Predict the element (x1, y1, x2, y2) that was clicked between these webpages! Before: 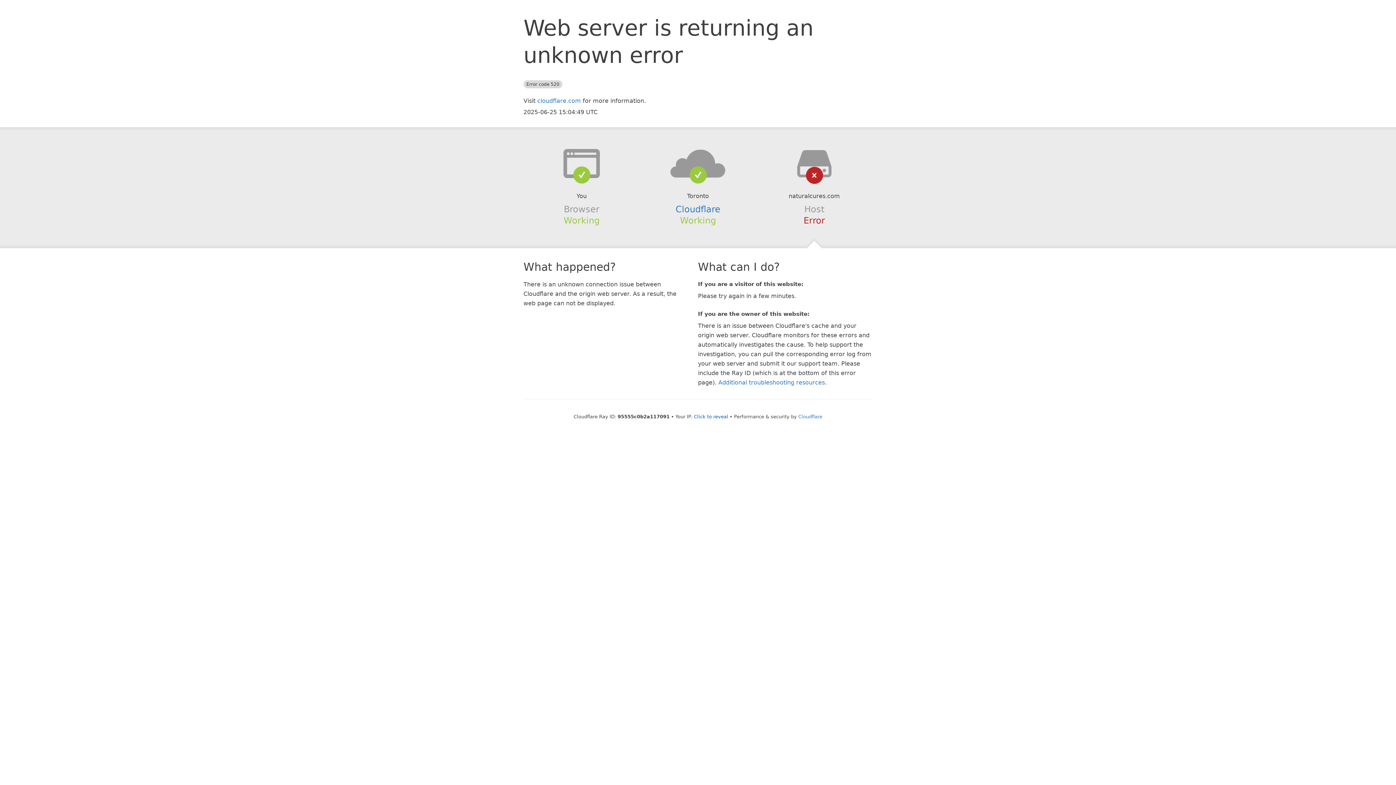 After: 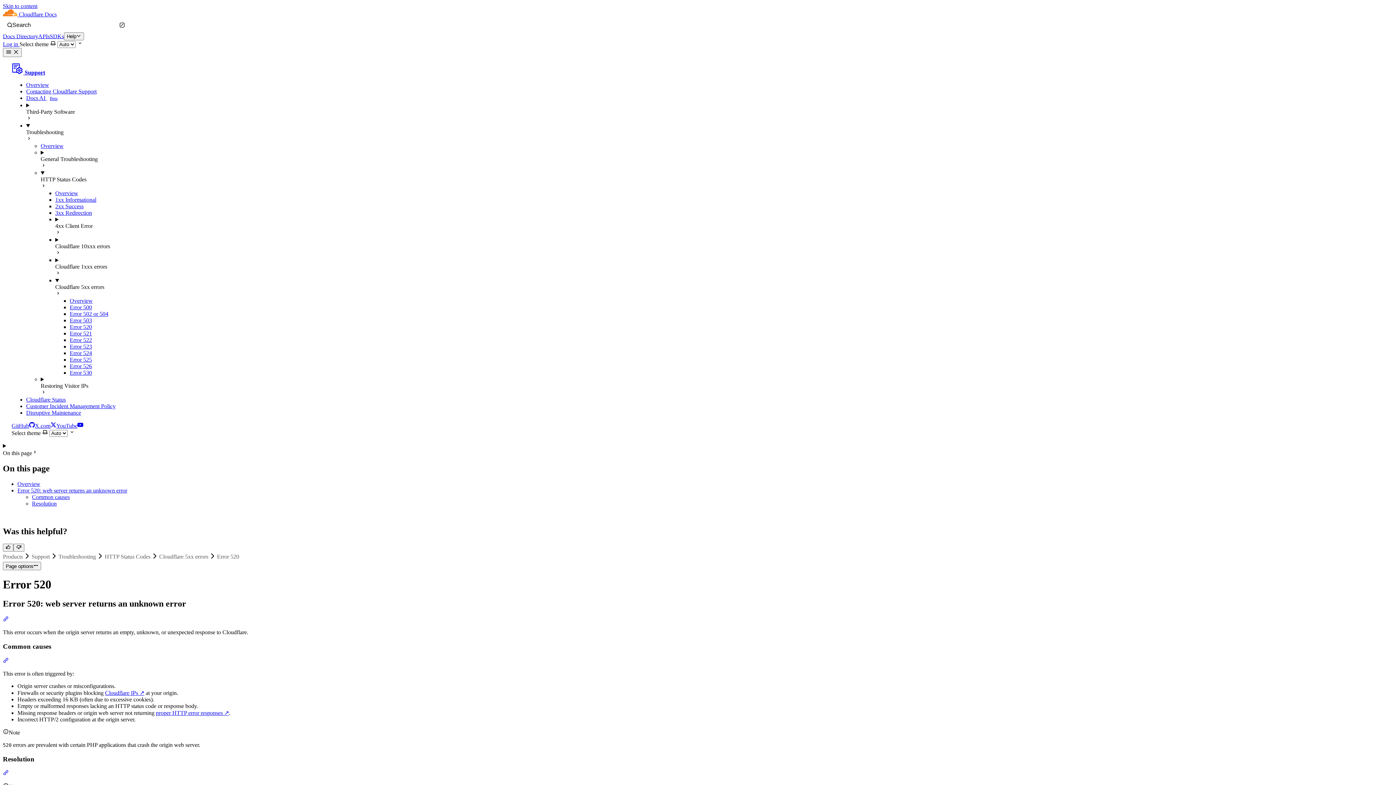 Action: bbox: (718, 379, 825, 386) label: Additional troubleshooting resources